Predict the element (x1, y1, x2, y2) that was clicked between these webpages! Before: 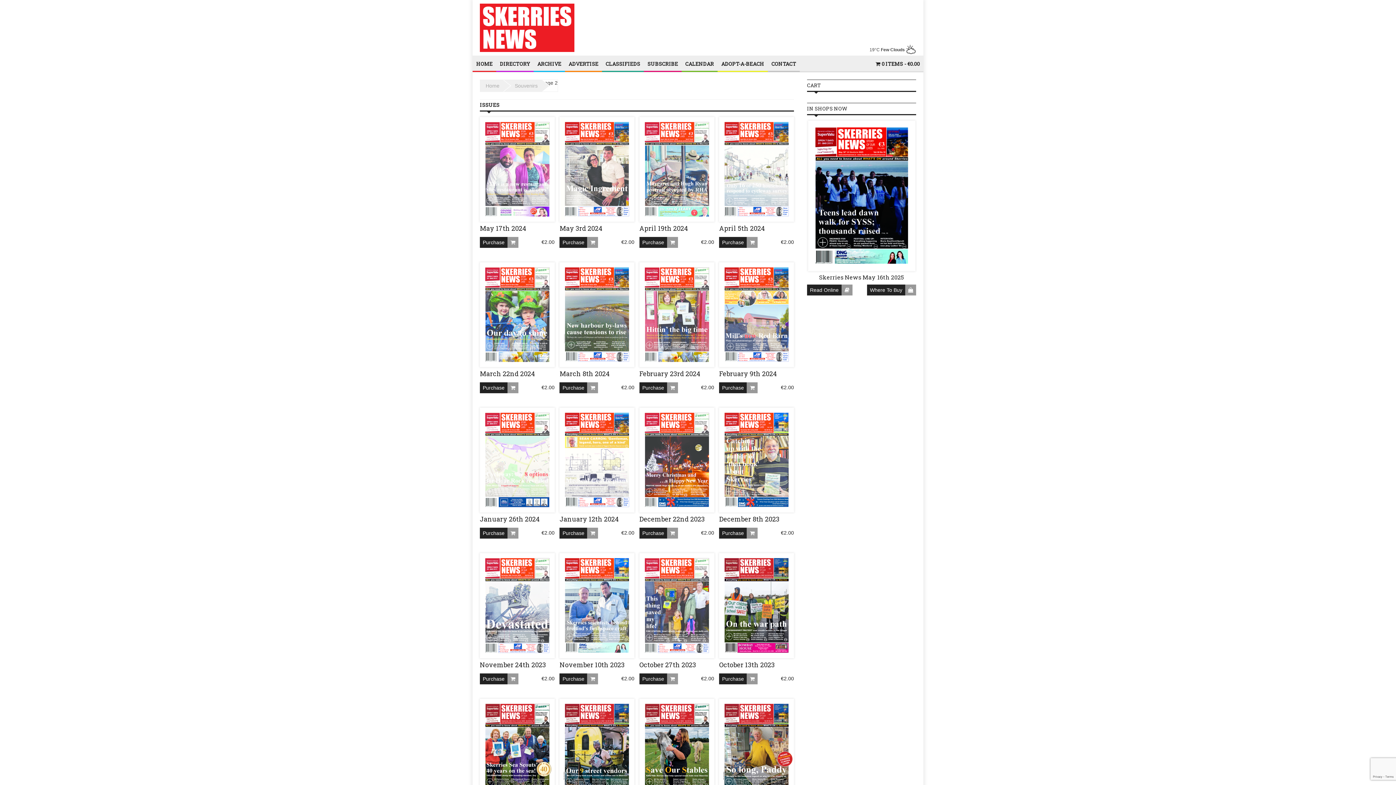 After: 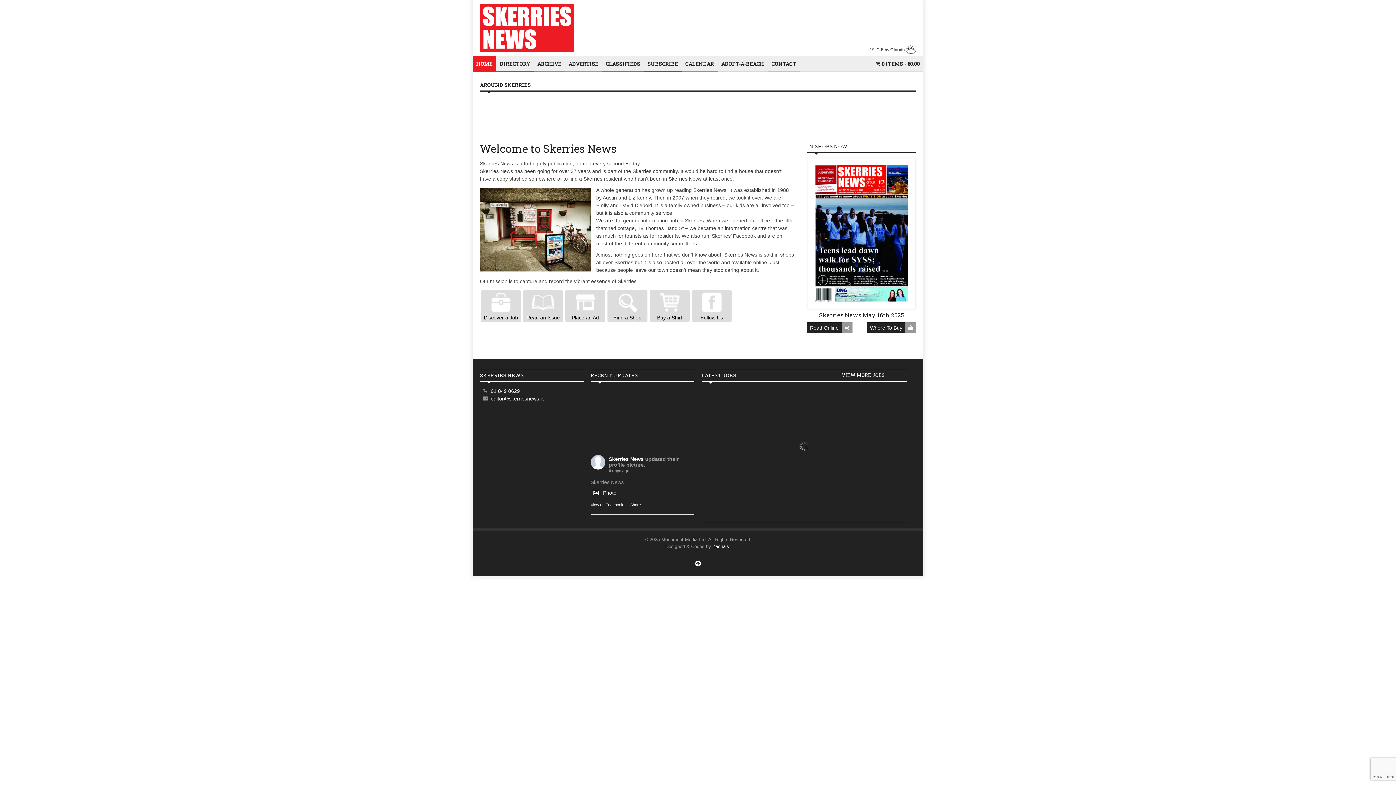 Action: bbox: (480, 24, 574, 30)